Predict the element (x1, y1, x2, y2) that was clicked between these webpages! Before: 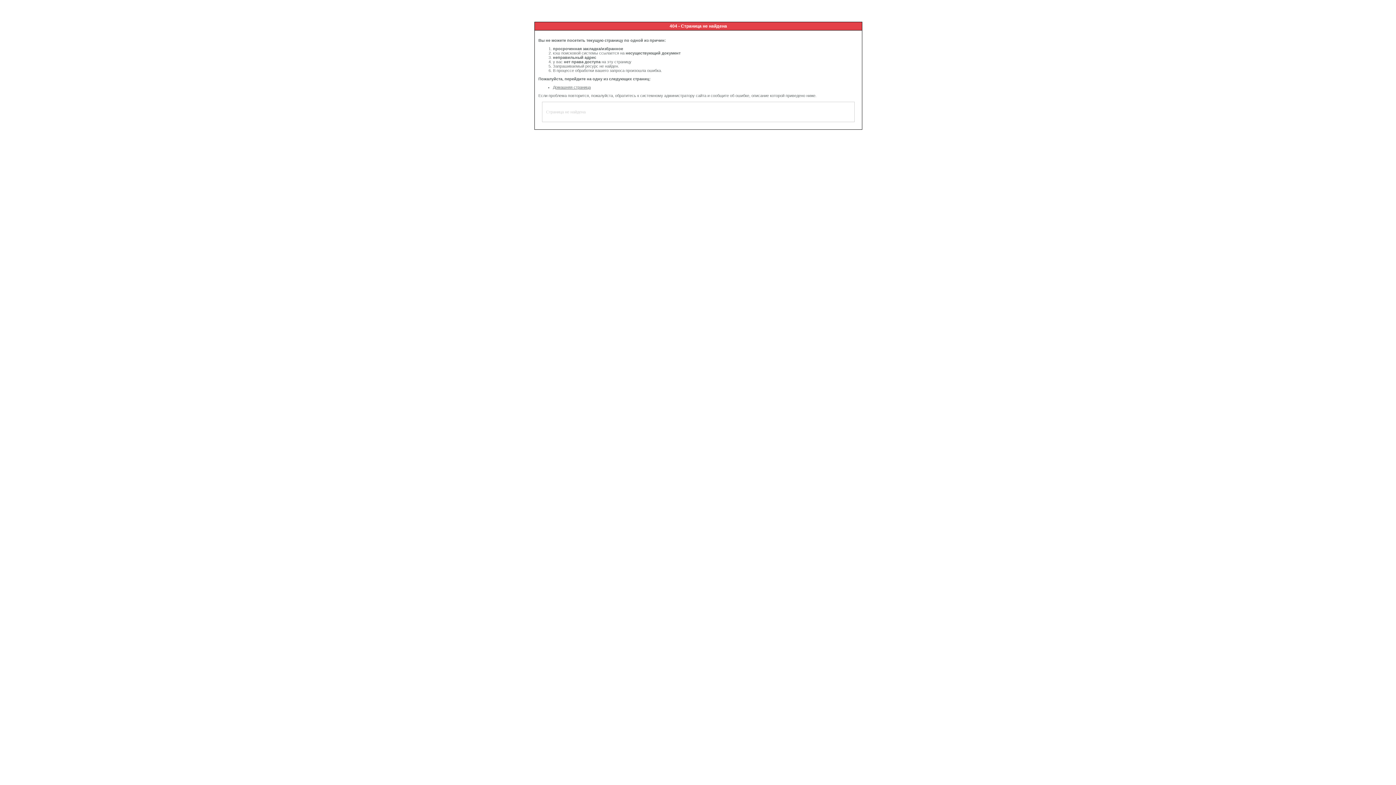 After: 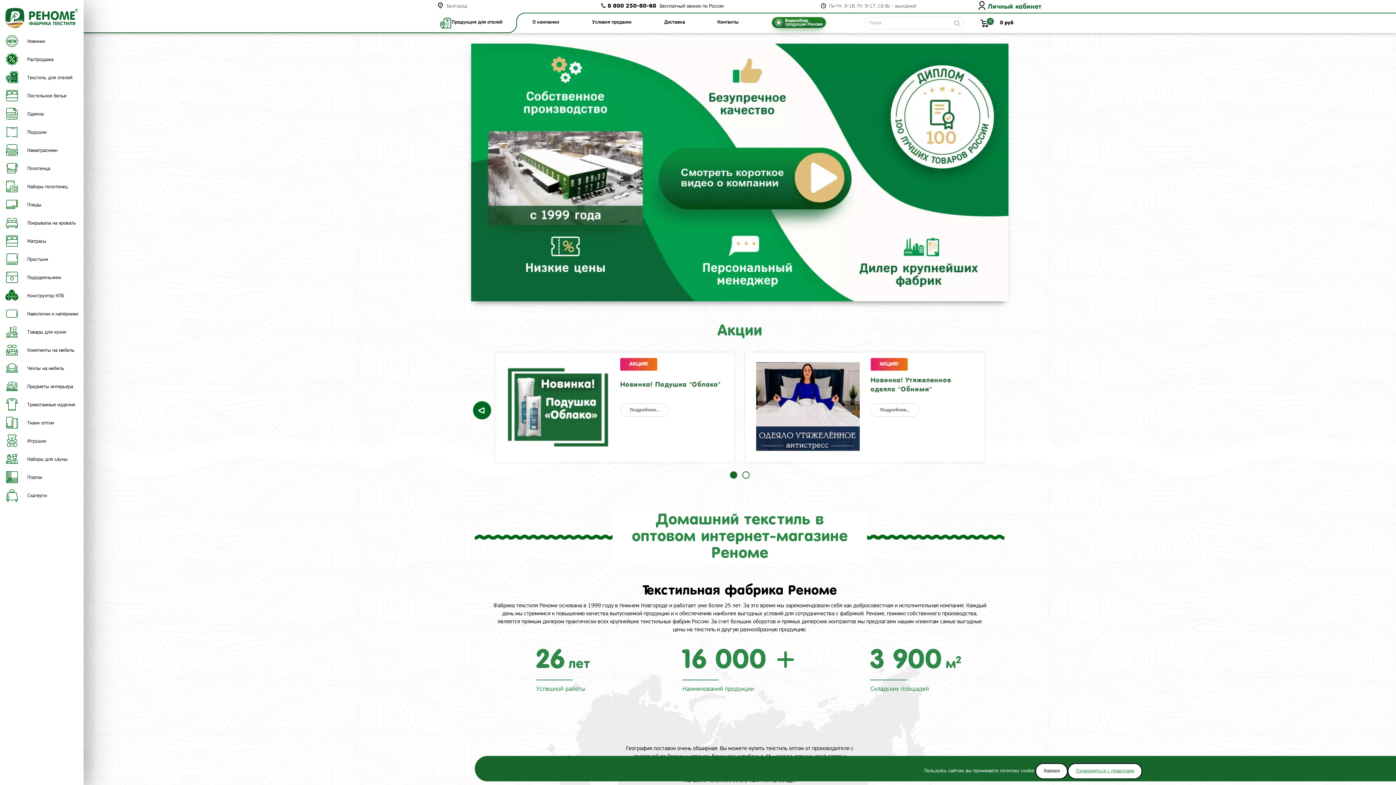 Action: label: Домашняя страница bbox: (553, 85, 590, 89)